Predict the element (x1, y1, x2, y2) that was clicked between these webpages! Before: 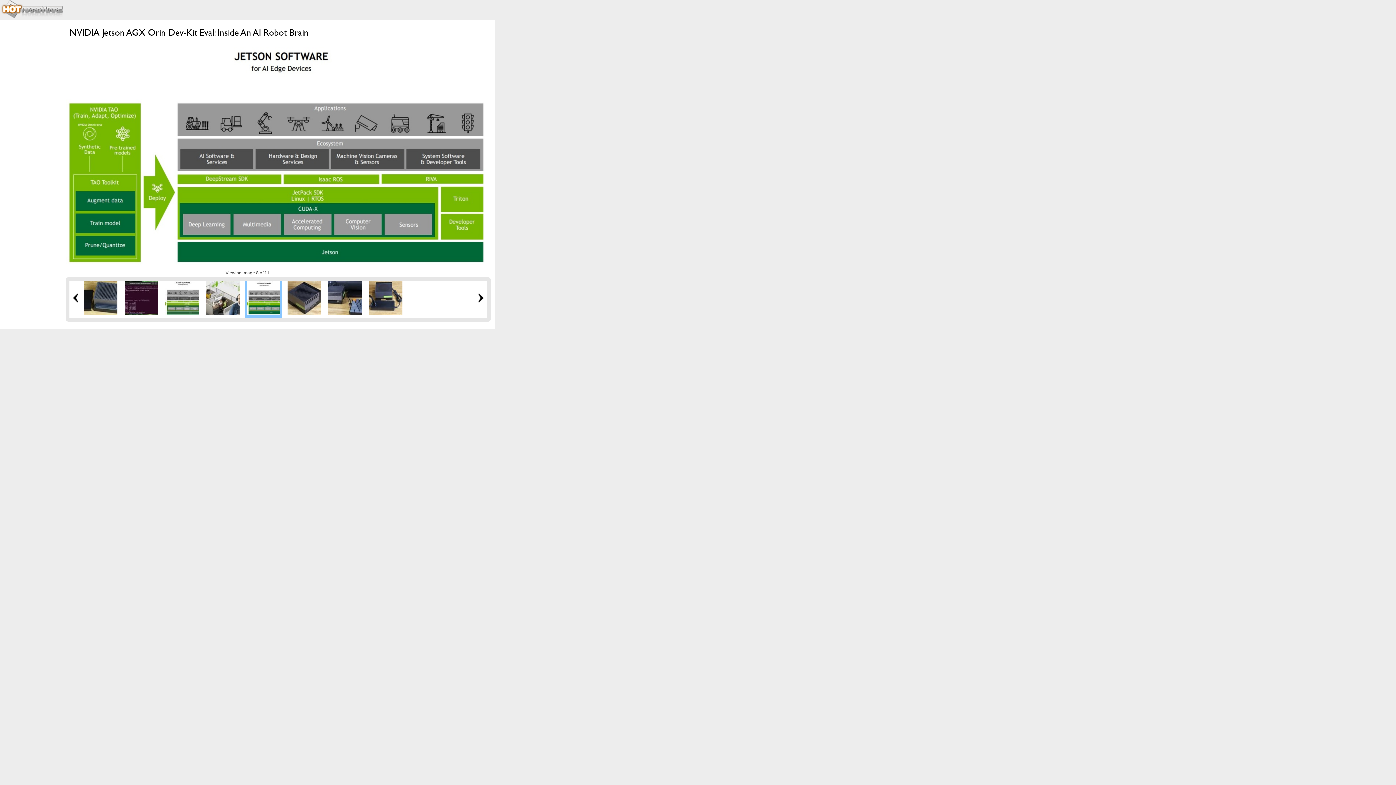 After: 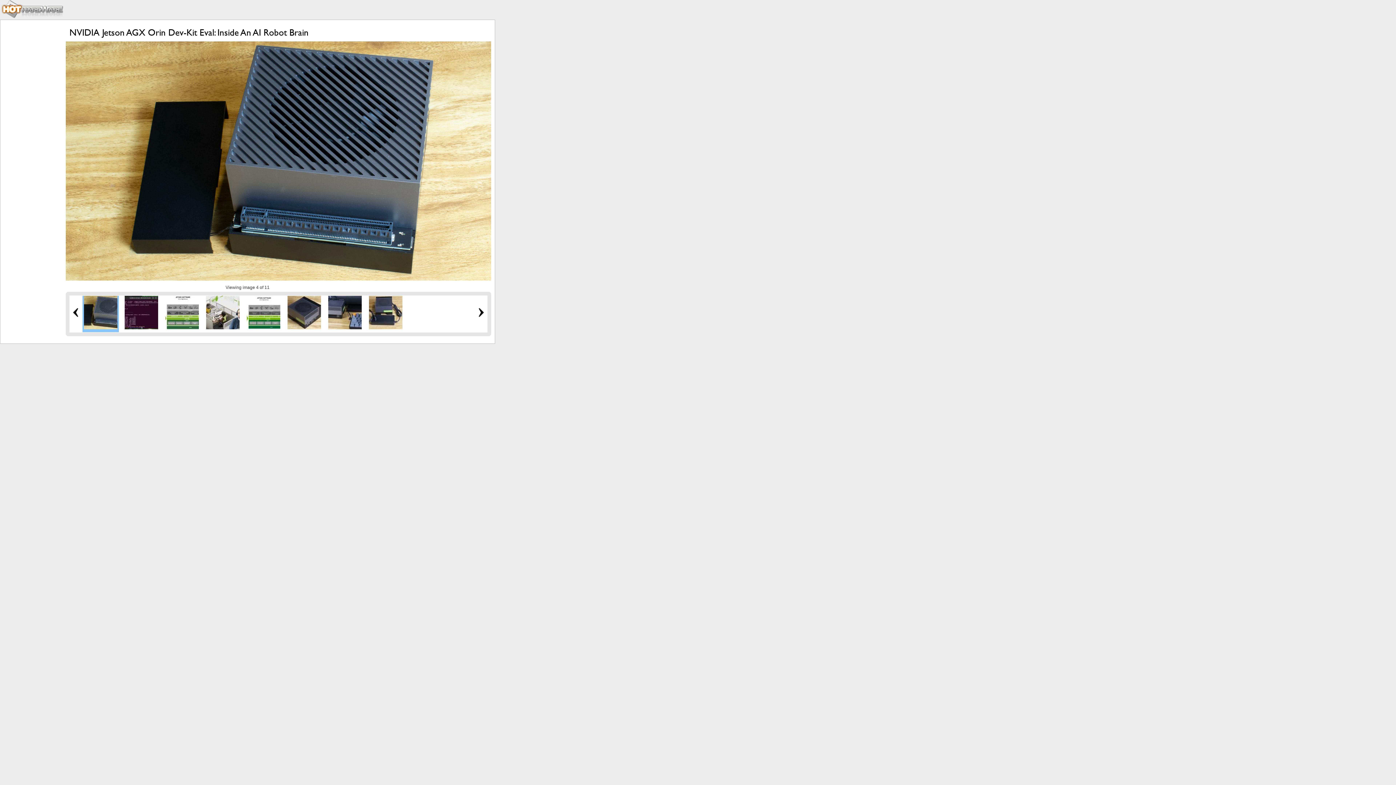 Action: bbox: (84, 310, 117, 316)